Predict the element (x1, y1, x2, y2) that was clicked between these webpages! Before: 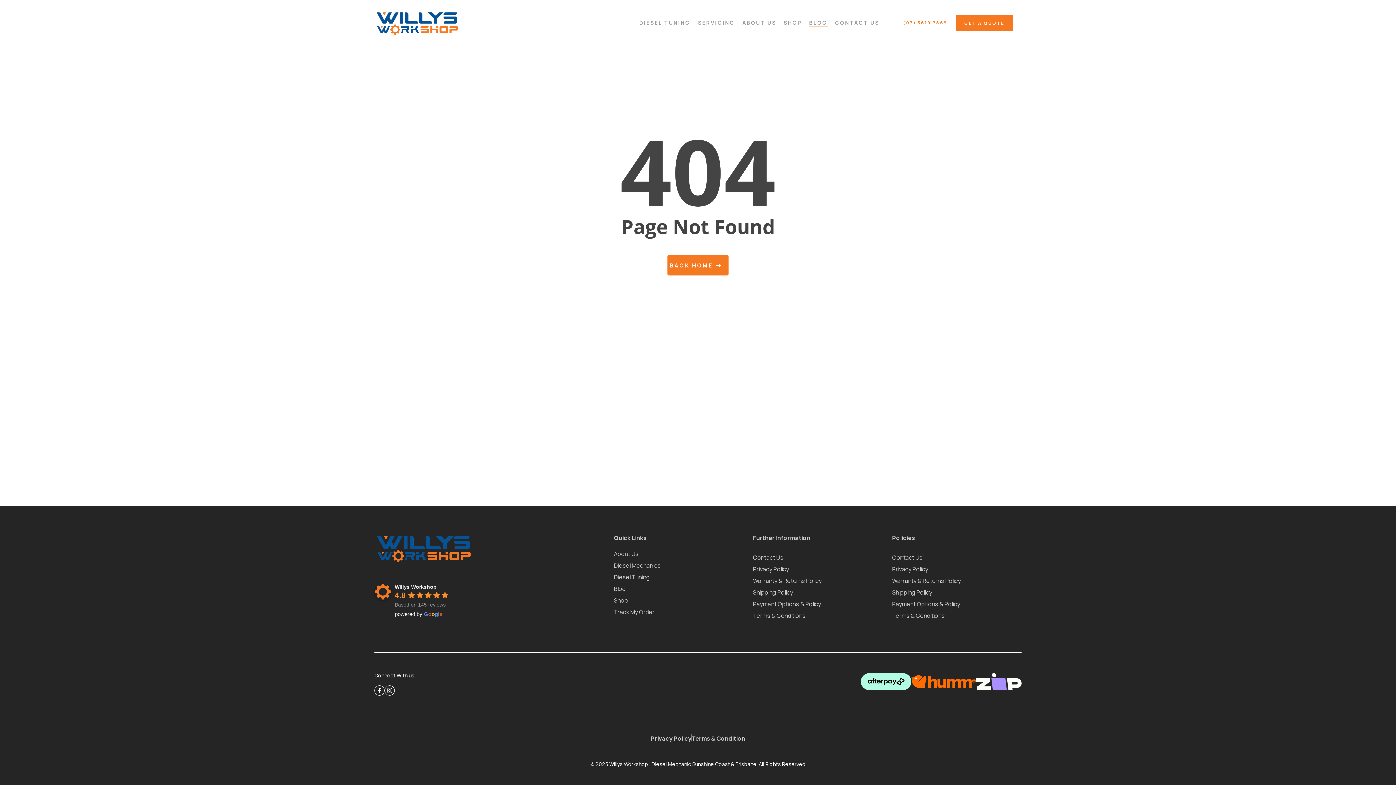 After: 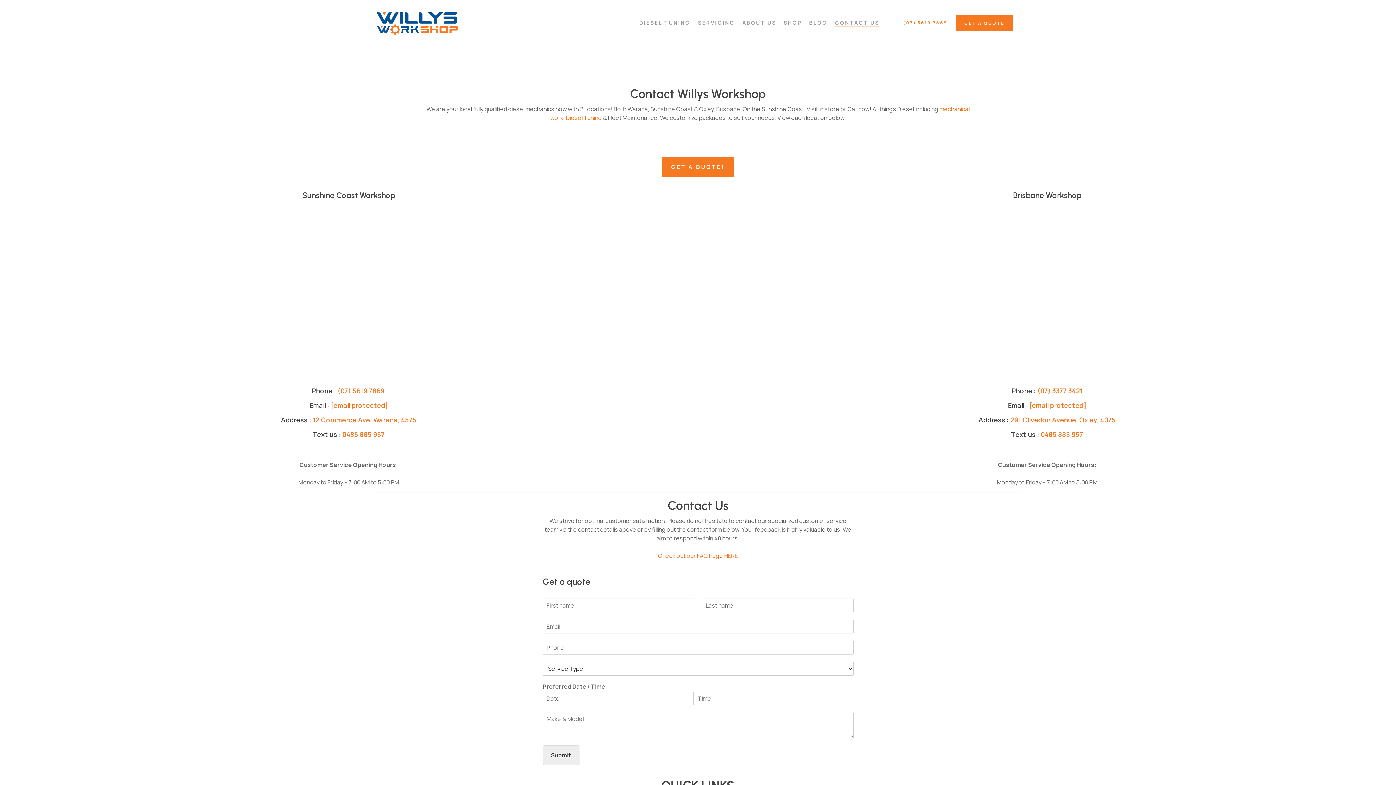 Action: label: Contact Us bbox: (892, 553, 1018, 562)